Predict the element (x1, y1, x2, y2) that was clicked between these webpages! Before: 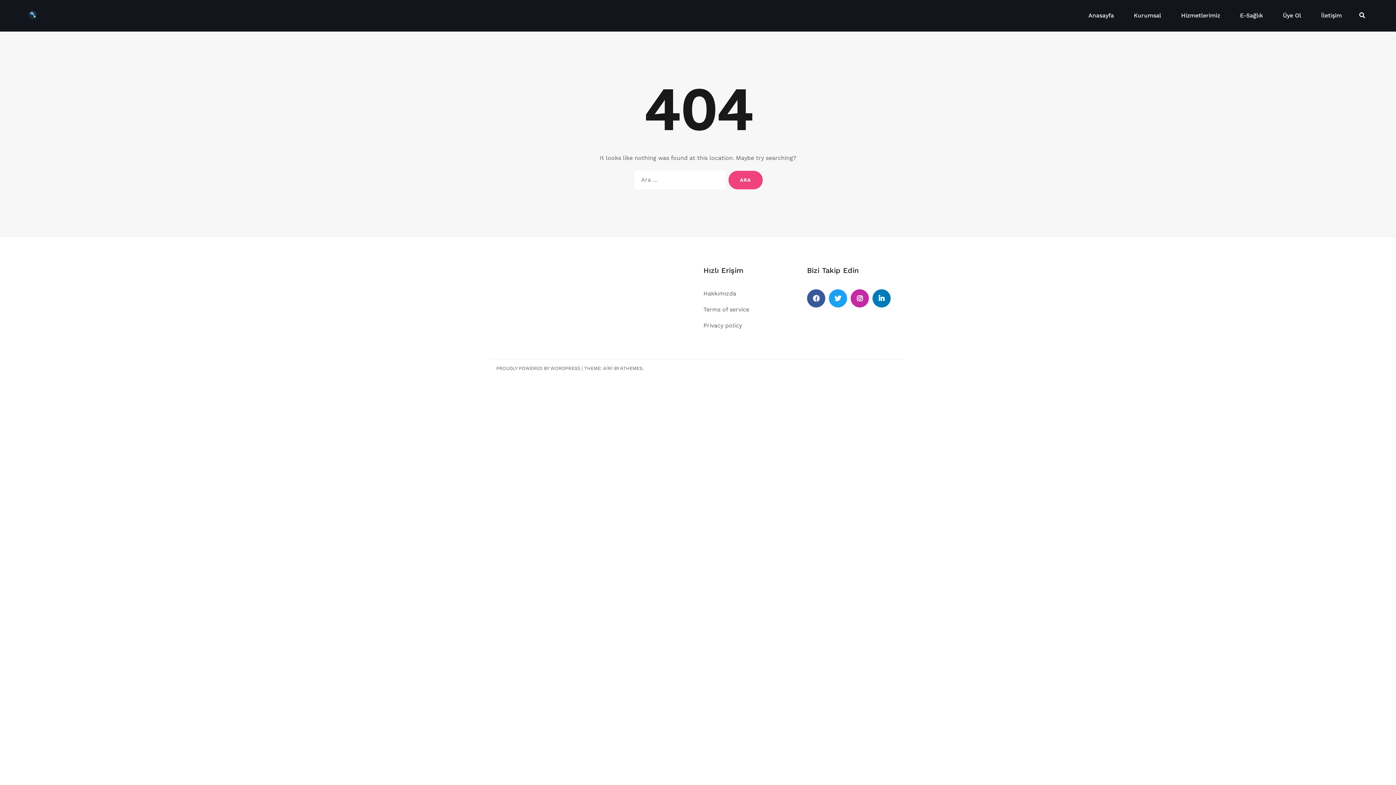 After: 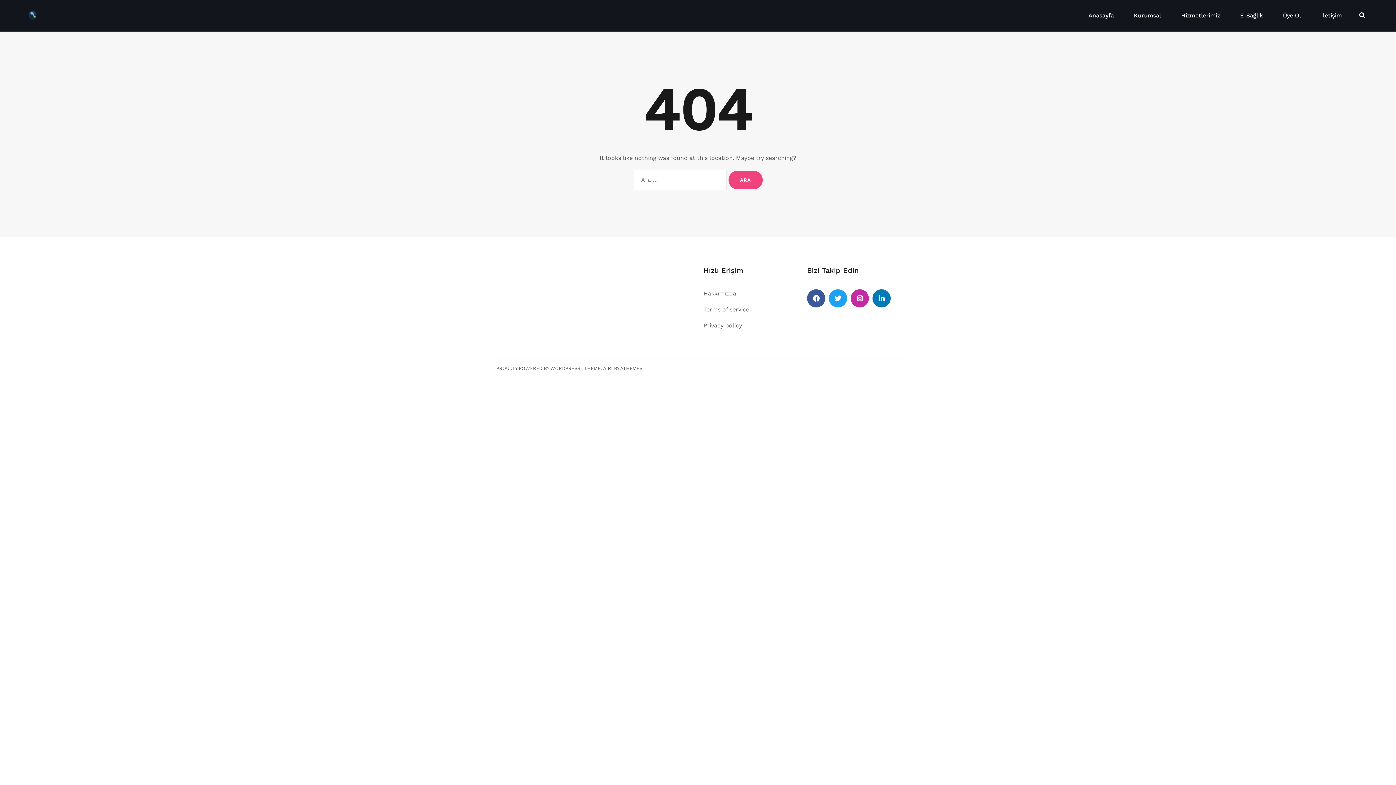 Action: bbox: (703, 306, 749, 313) label: Terms of service